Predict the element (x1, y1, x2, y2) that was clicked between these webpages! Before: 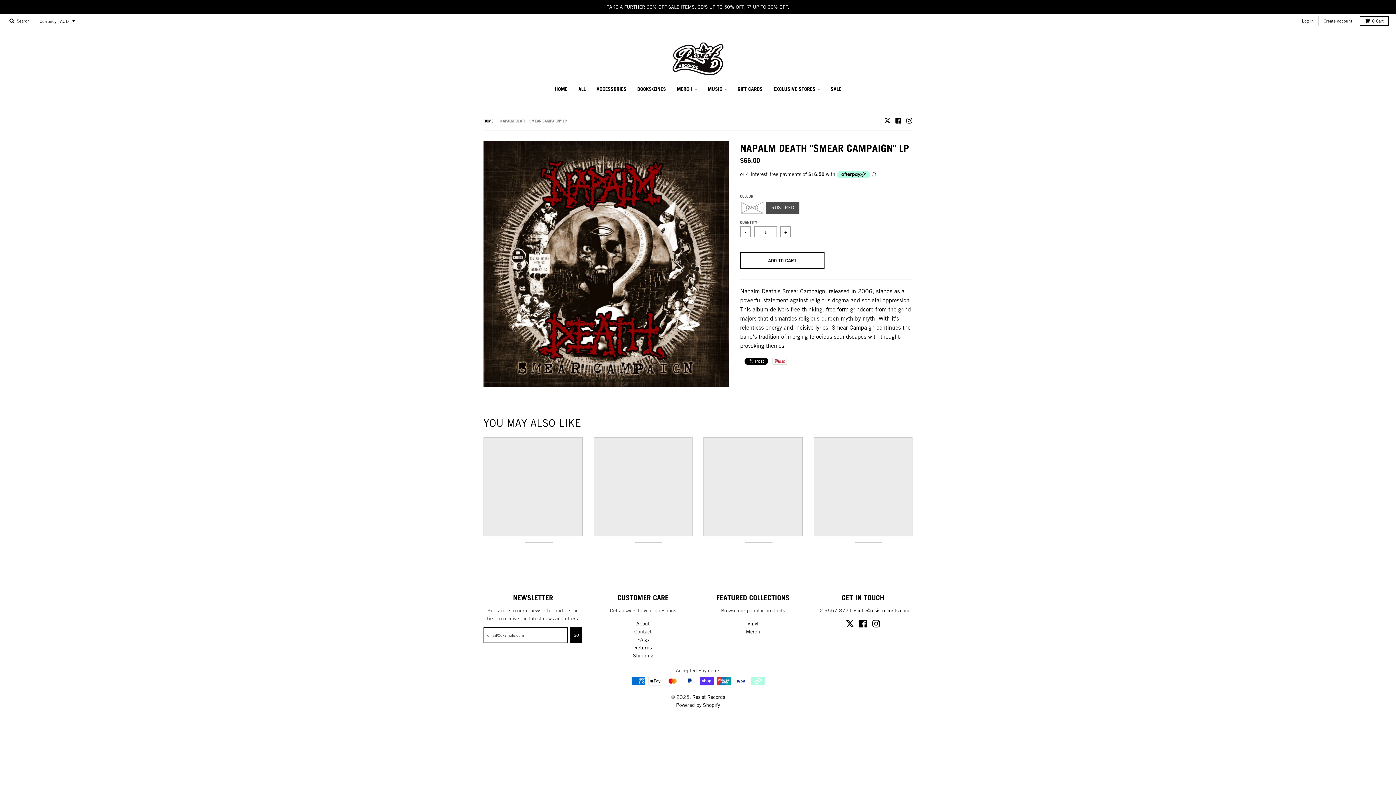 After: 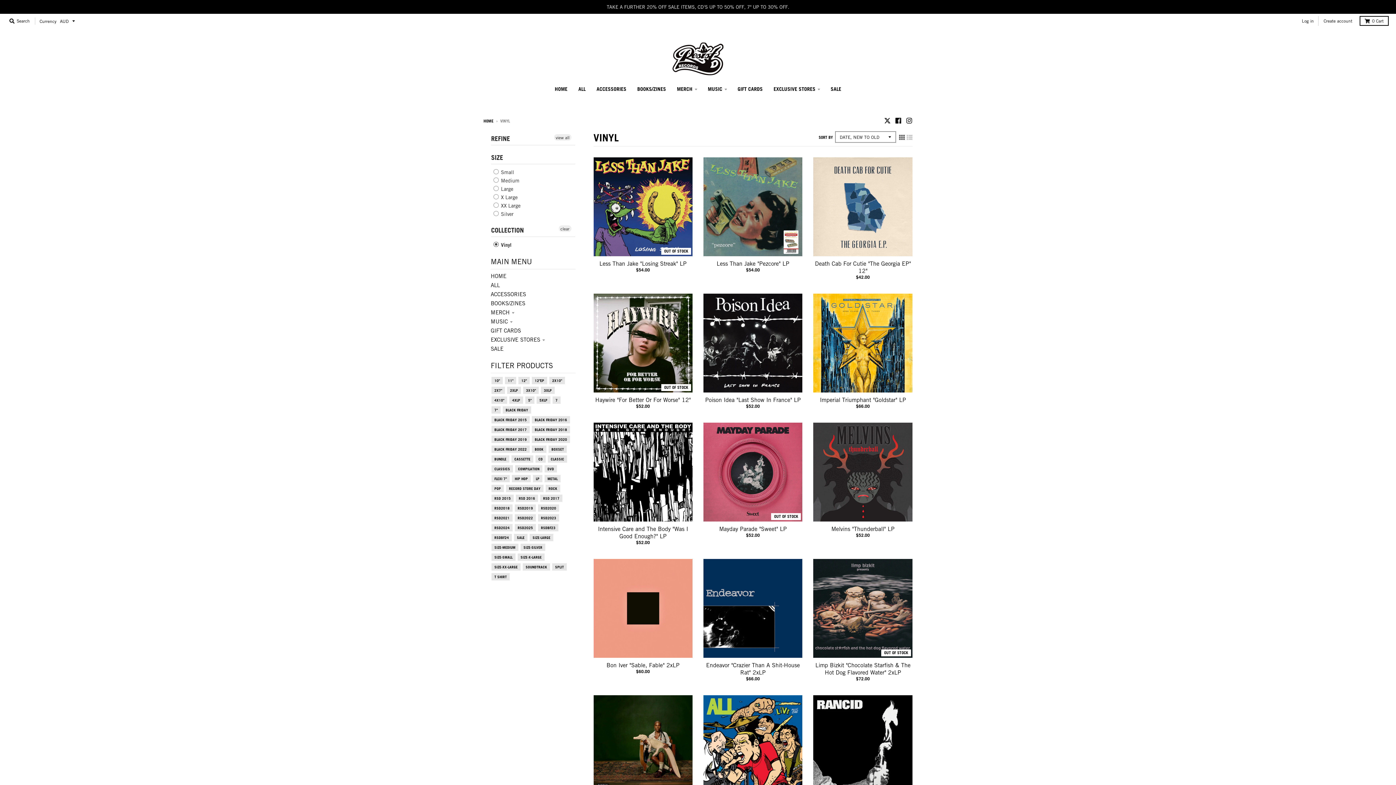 Action: bbox: (747, 620, 758, 627) label: Vinyl